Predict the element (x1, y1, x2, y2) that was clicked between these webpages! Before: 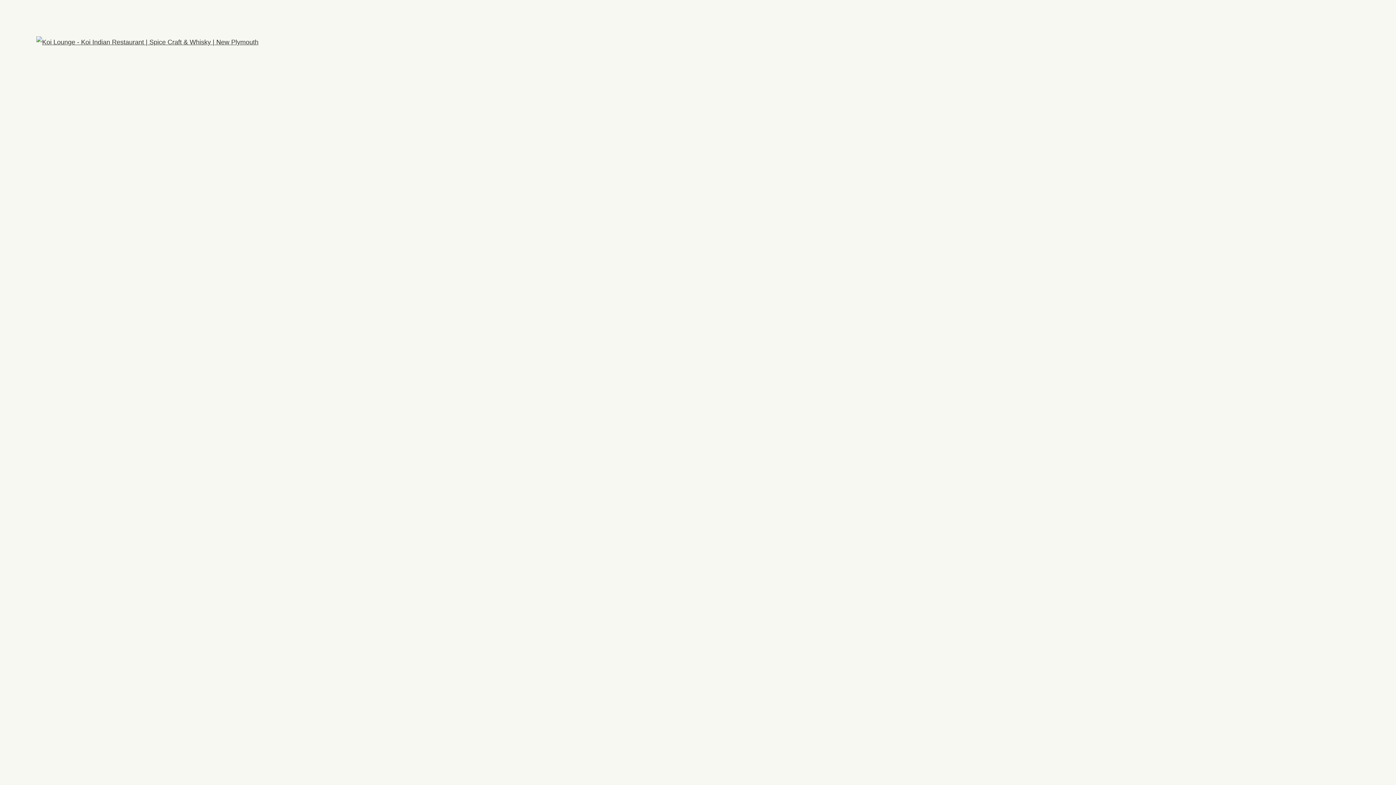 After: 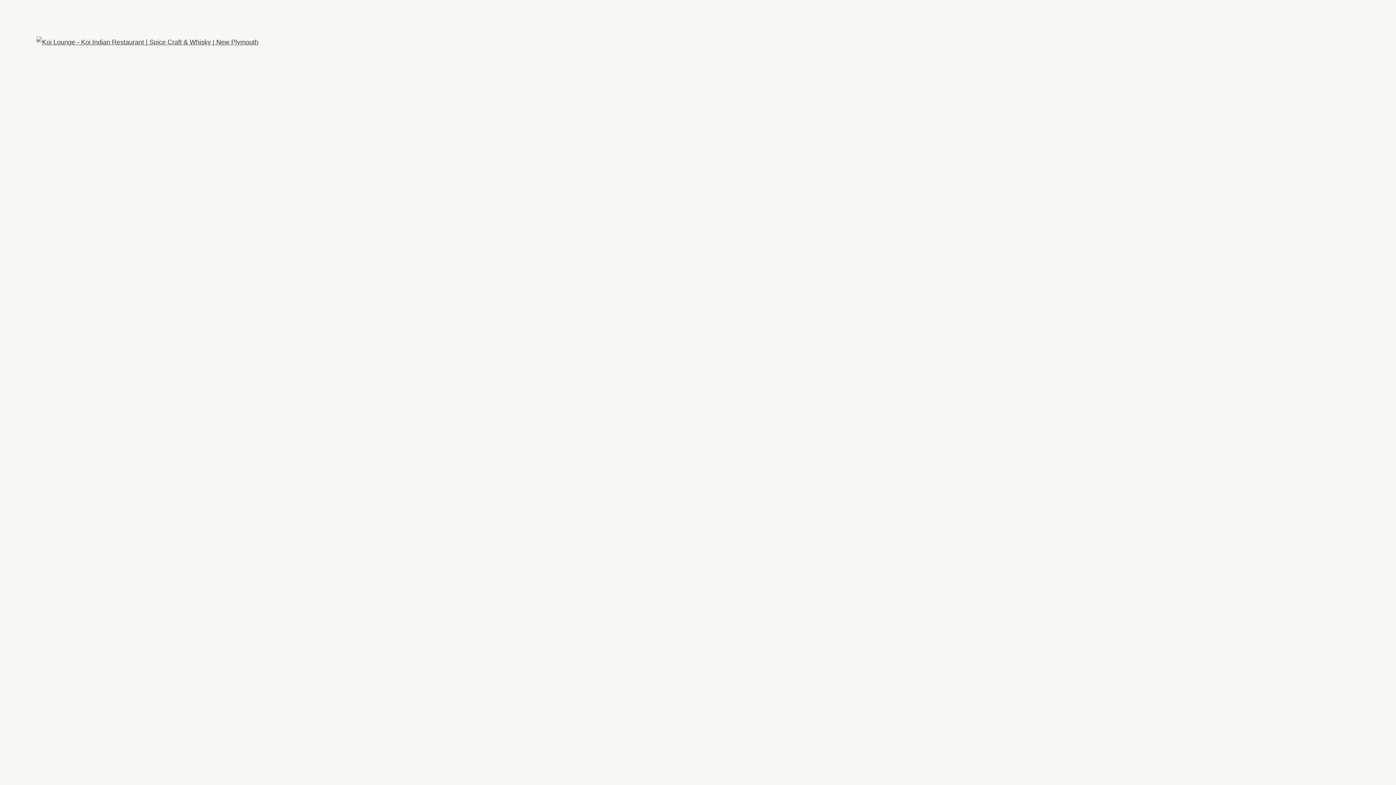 Action: bbox: (36, 38, 258, 45)